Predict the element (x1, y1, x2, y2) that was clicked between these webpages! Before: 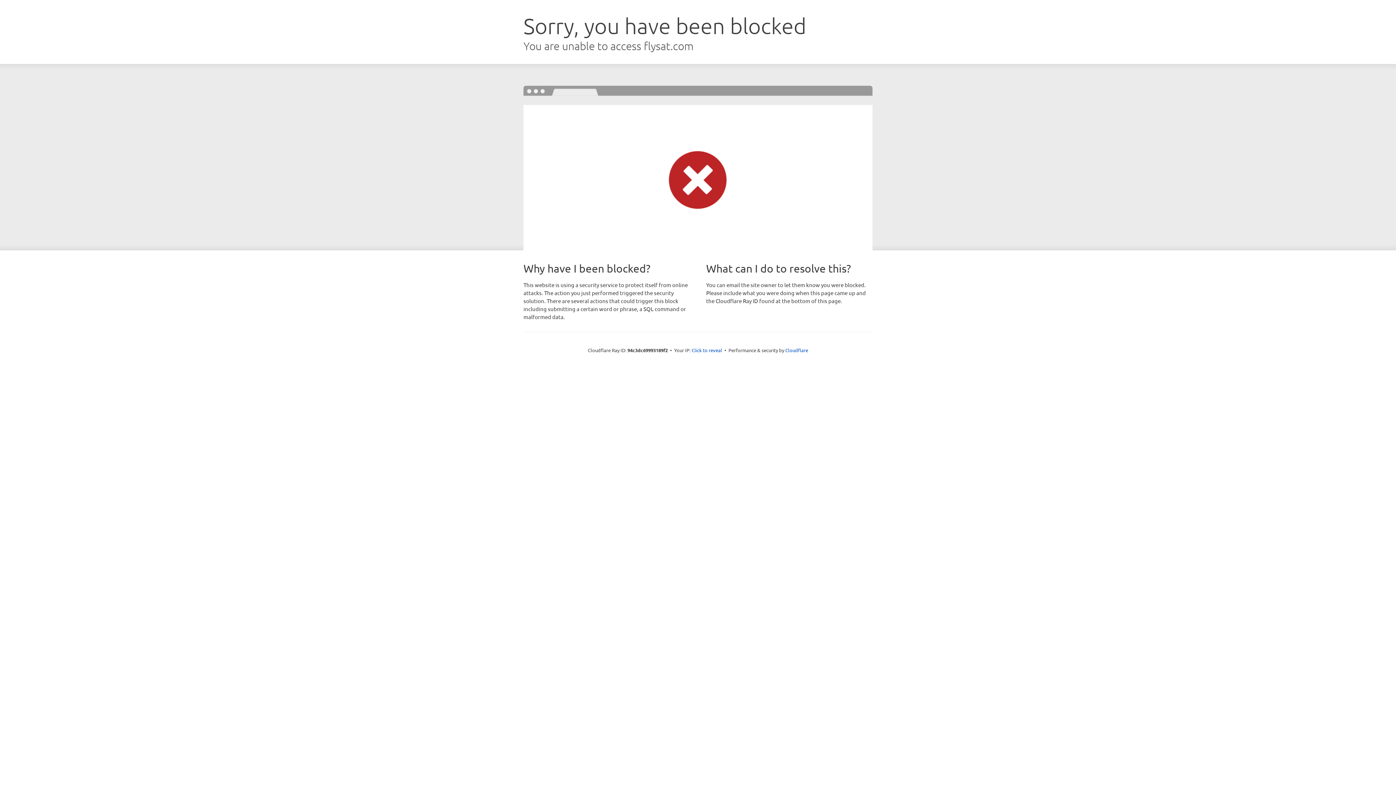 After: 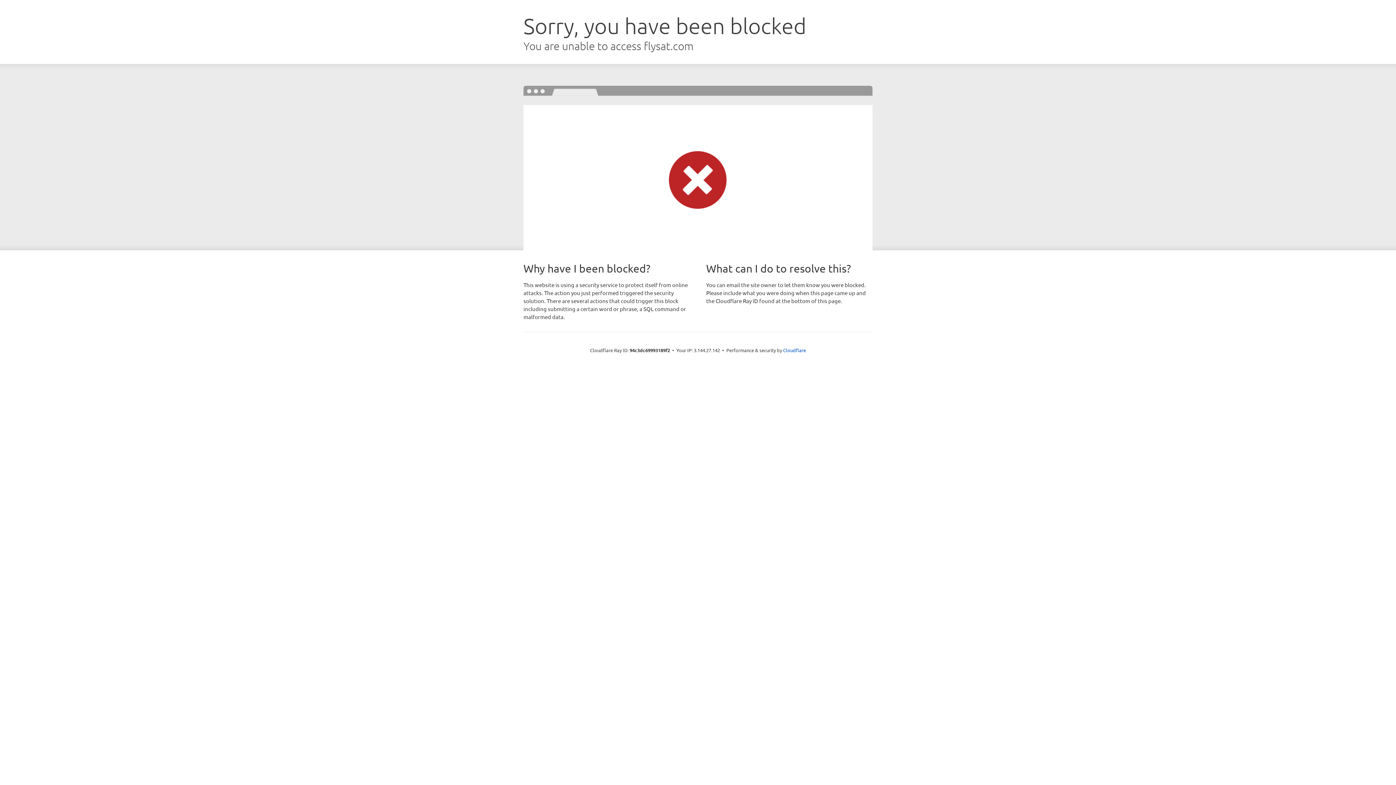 Action: label: Click to reveal bbox: (691, 346, 722, 353)